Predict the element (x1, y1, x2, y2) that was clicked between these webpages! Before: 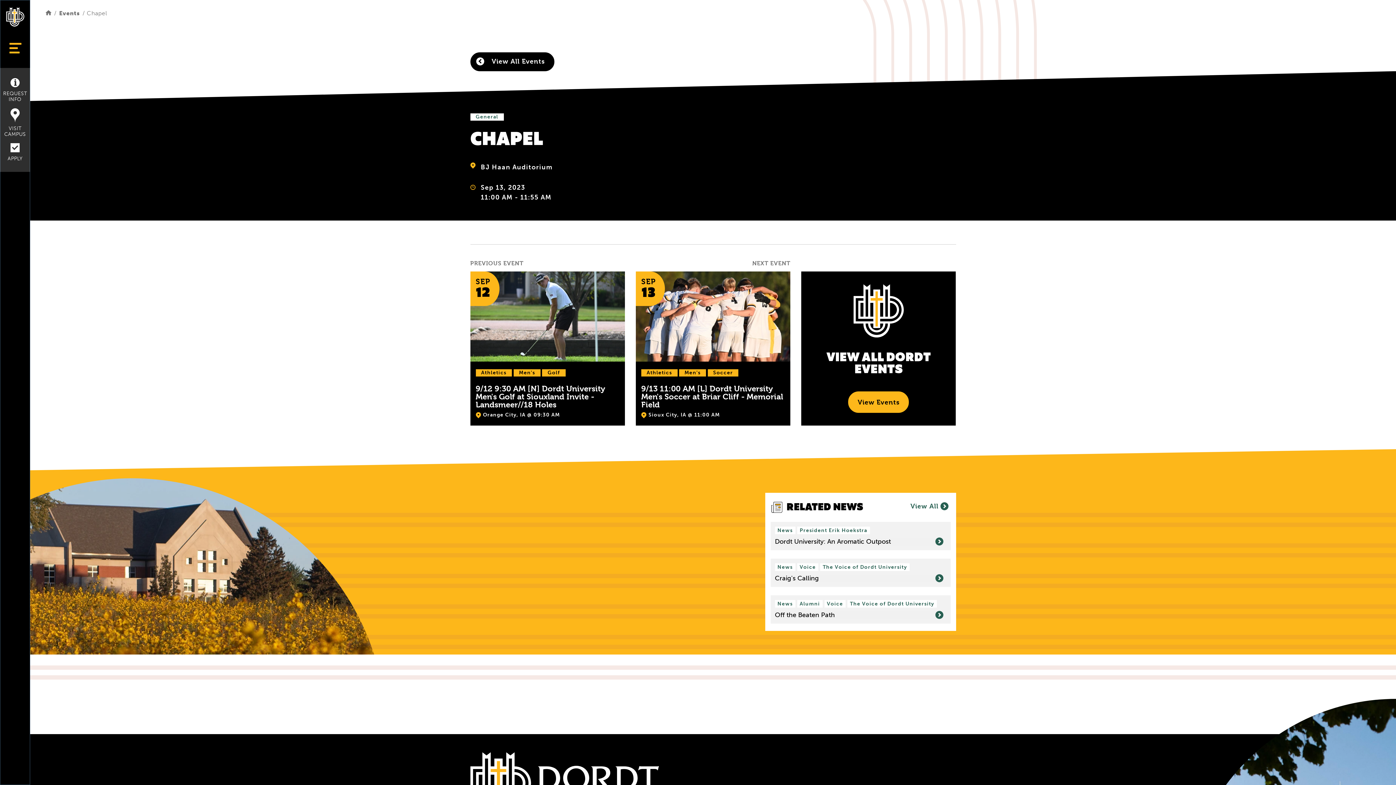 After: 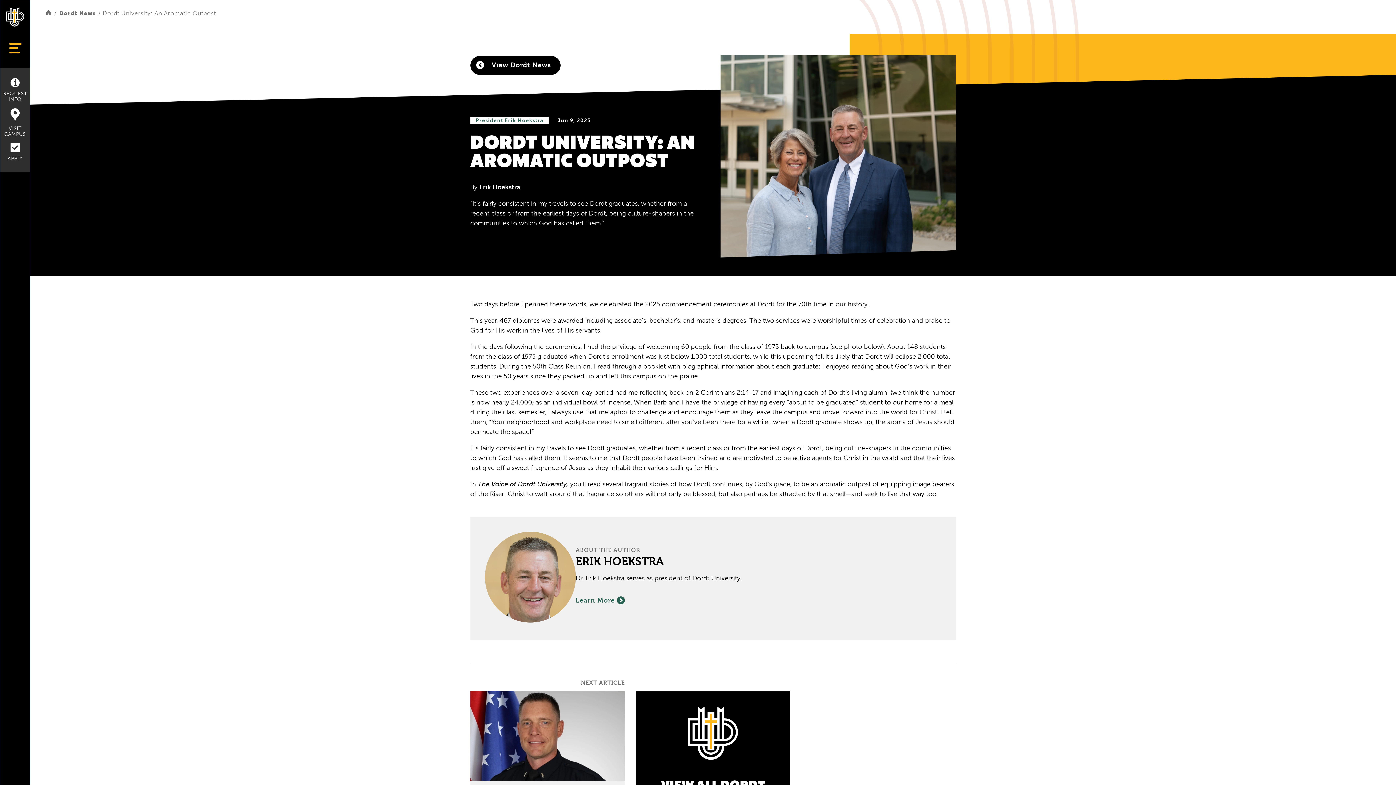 Action: bbox: (775, 538, 943, 545) label: Dordt University: An Aromatic Outpost